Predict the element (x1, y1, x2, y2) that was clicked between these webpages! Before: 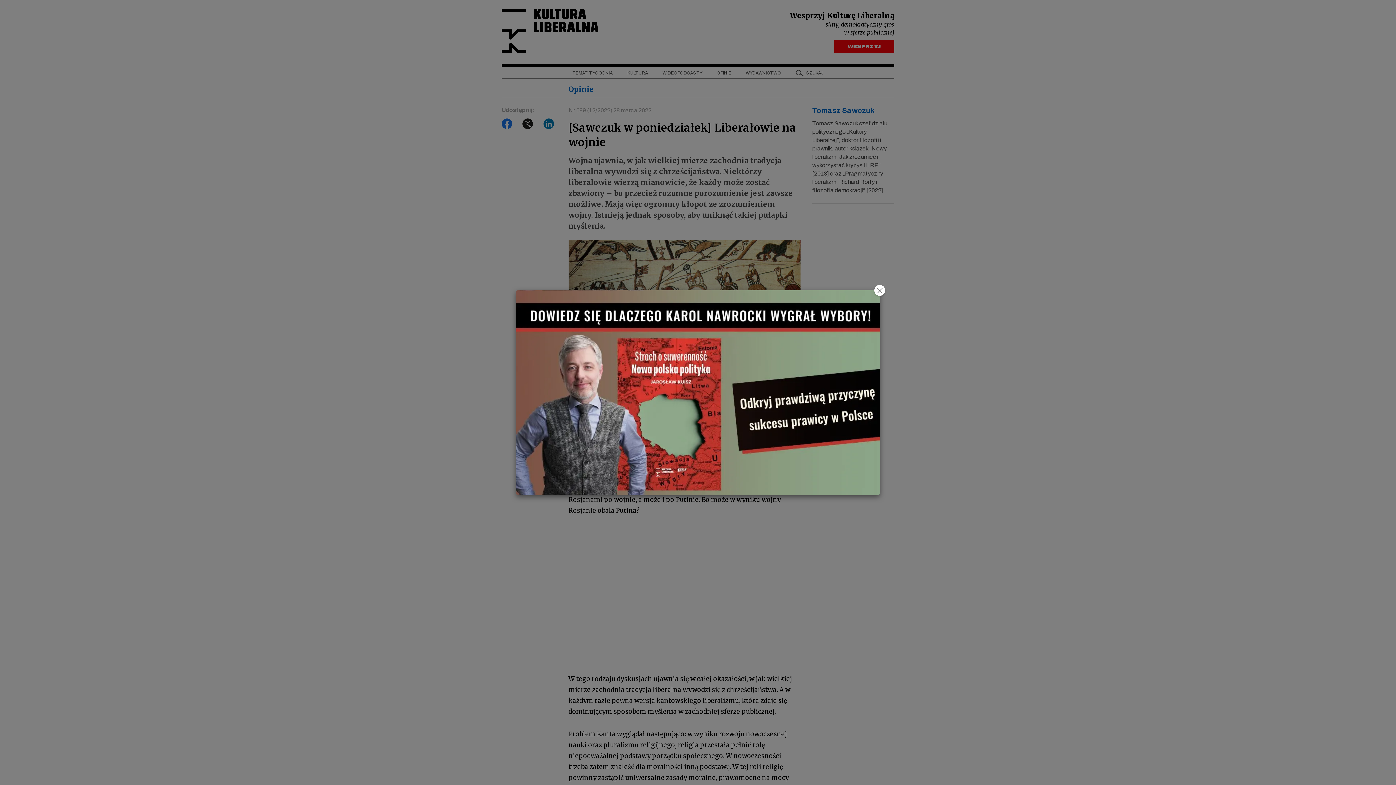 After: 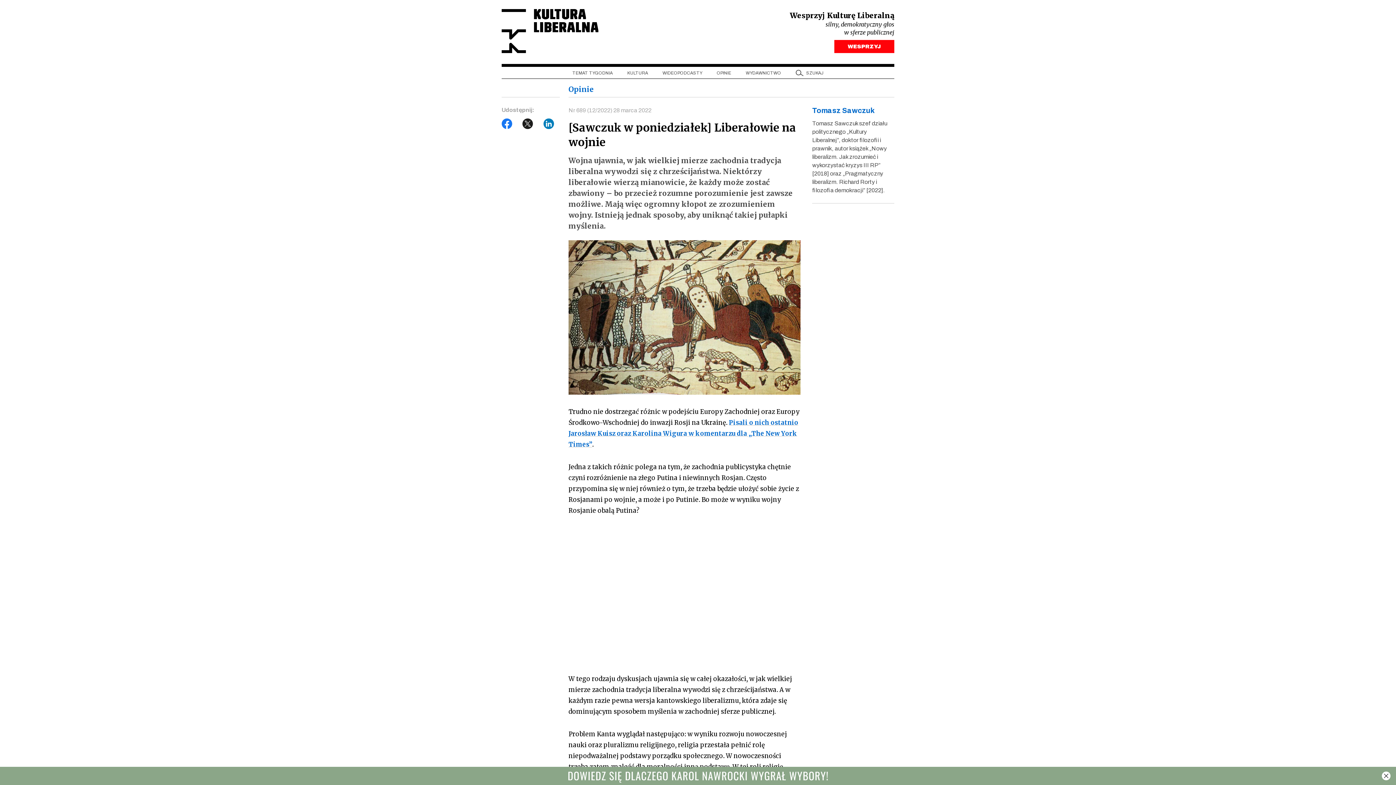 Action: bbox: (729, 360, 740, 370) label: Close